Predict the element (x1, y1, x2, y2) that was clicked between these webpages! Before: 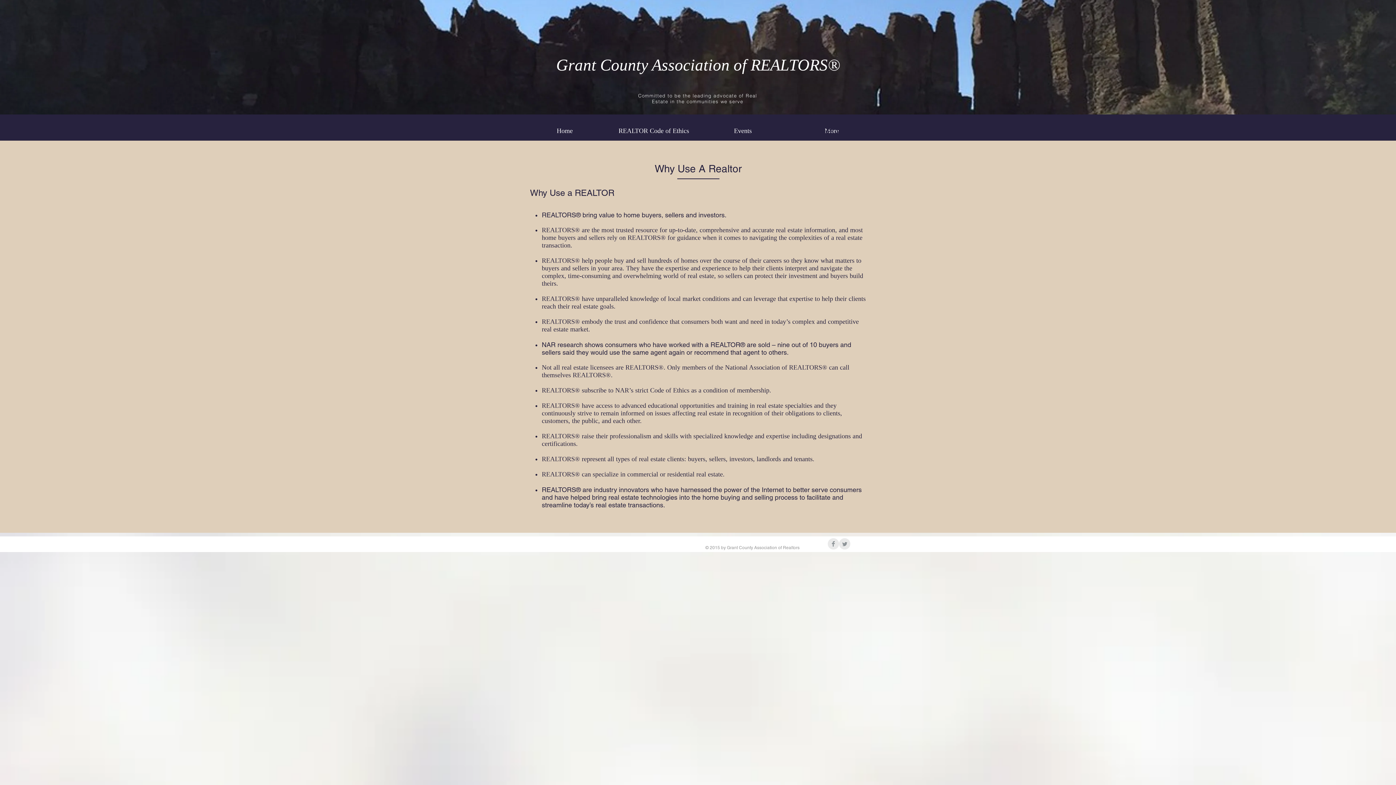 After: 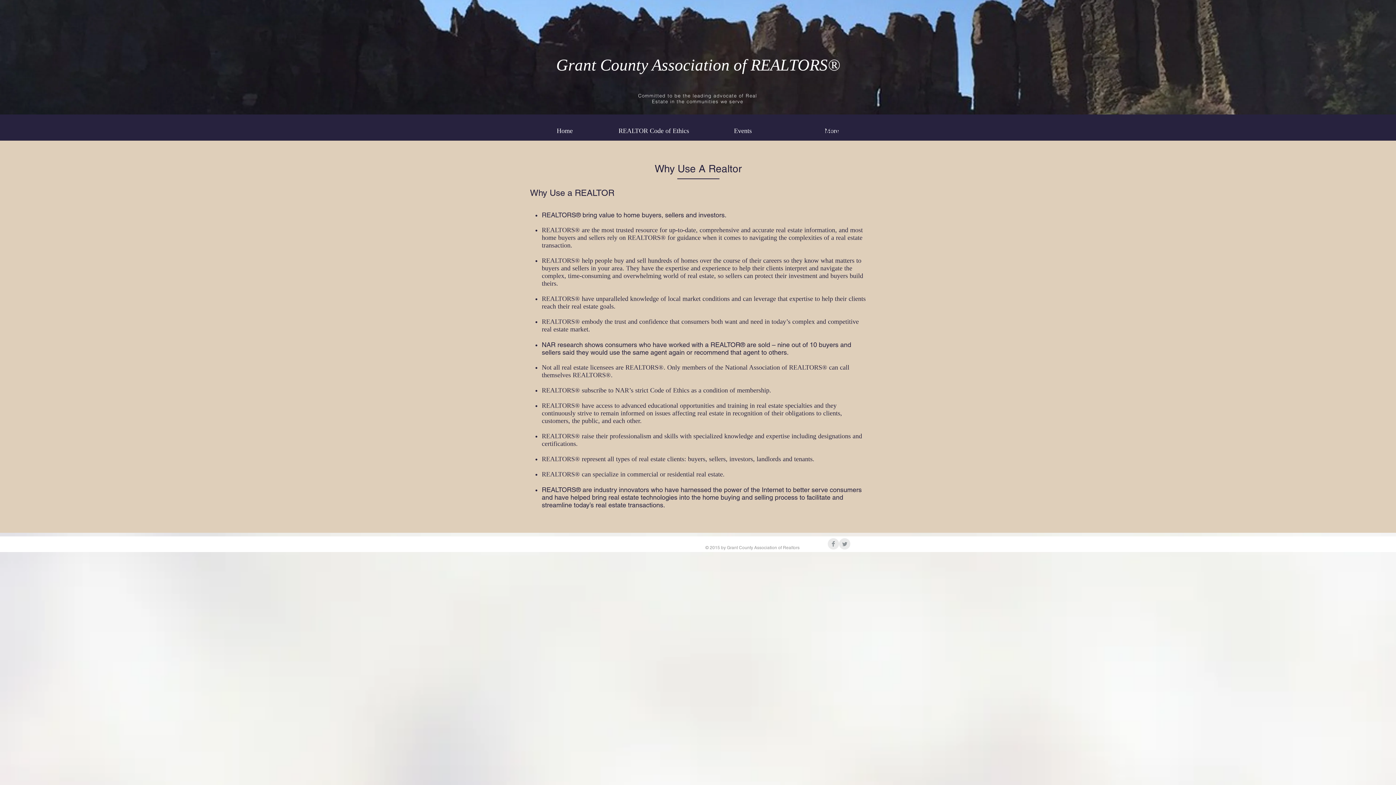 Action: label: Twitter Clean Grey bbox: (839, 538, 850, 549)